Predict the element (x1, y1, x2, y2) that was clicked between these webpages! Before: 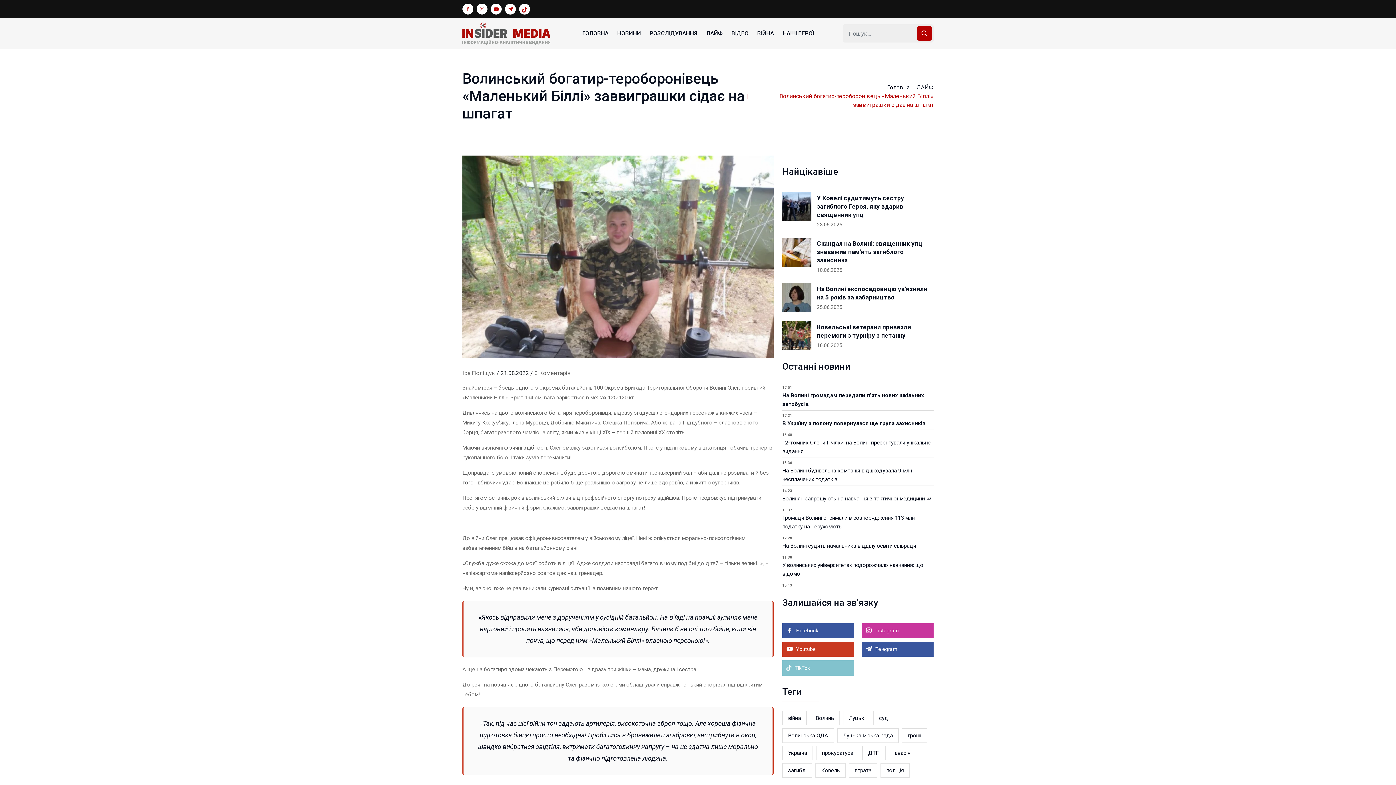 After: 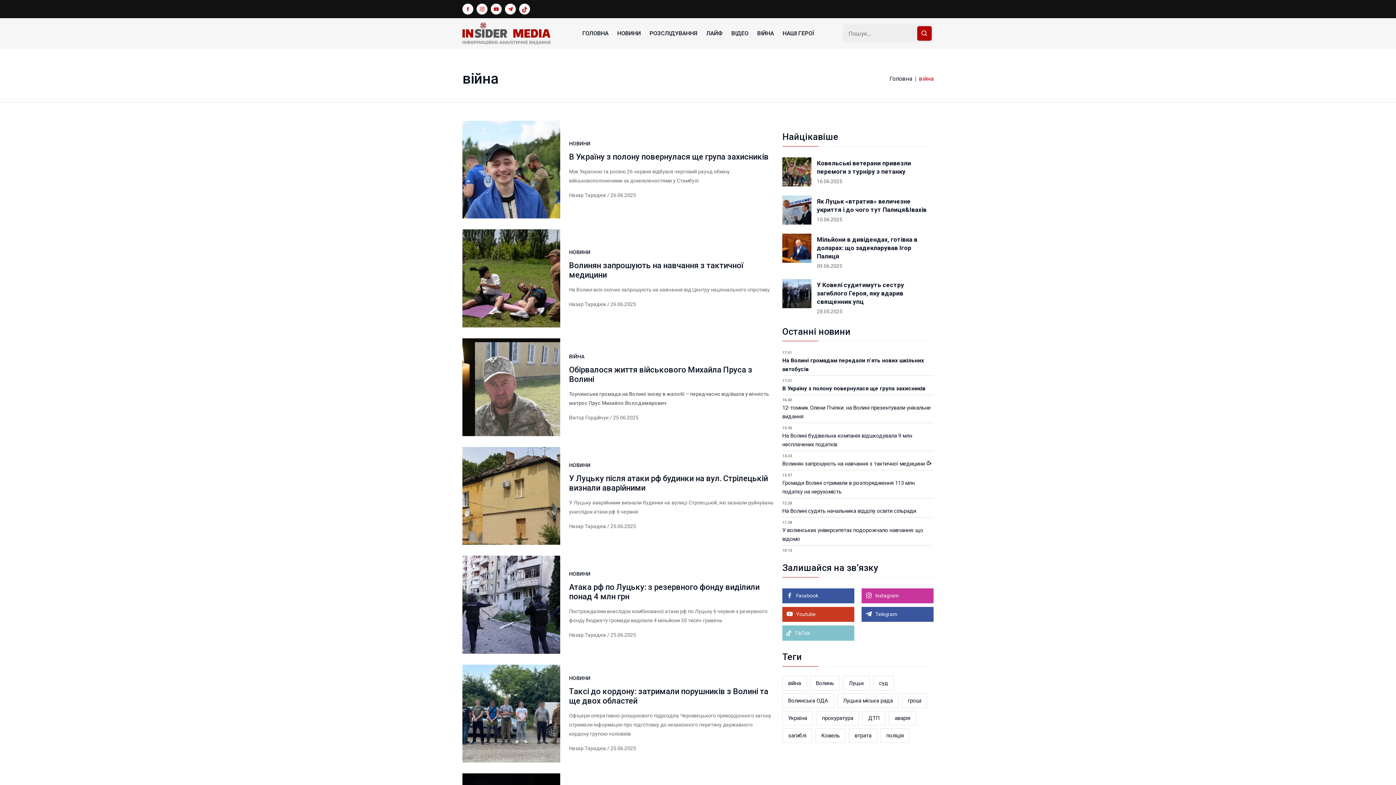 Action: bbox: (782, 711, 806, 725) label: війна